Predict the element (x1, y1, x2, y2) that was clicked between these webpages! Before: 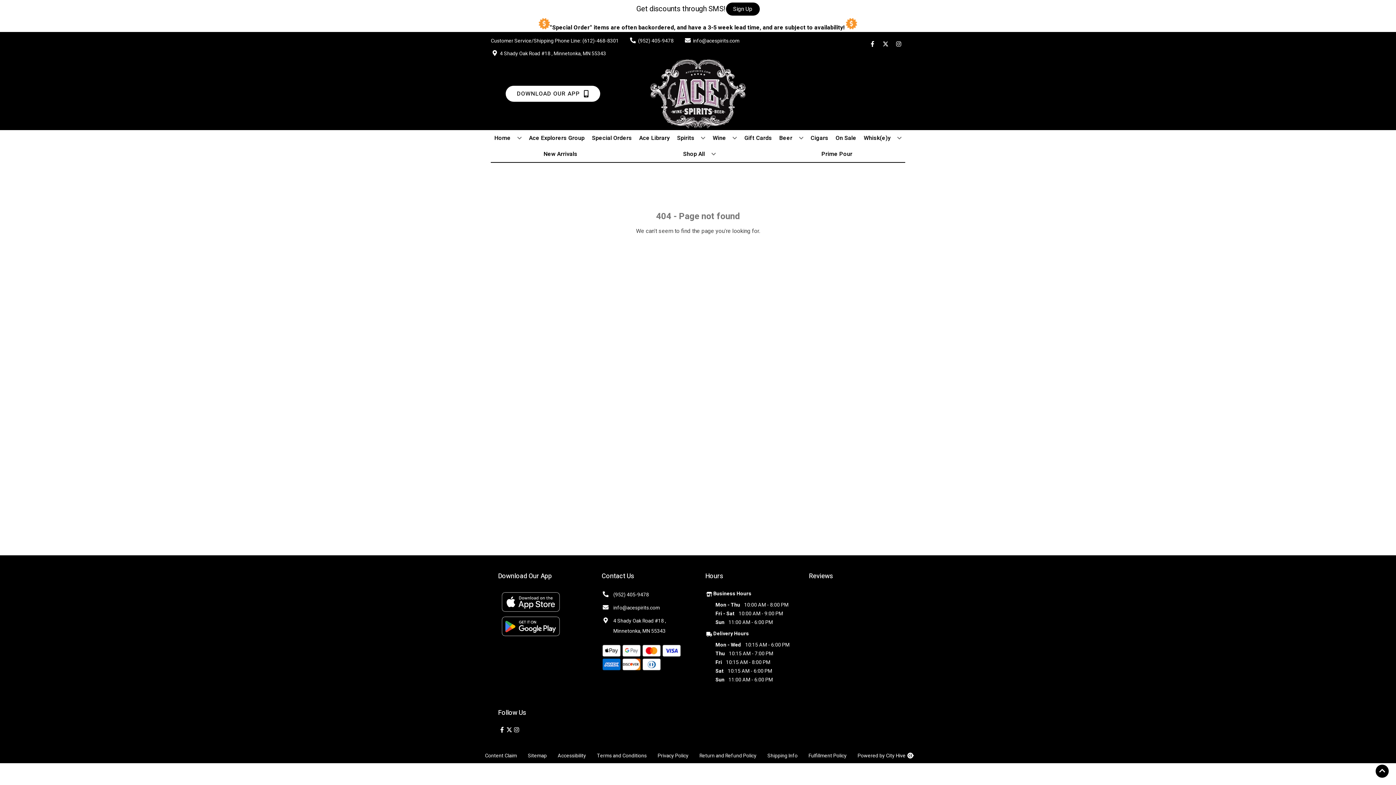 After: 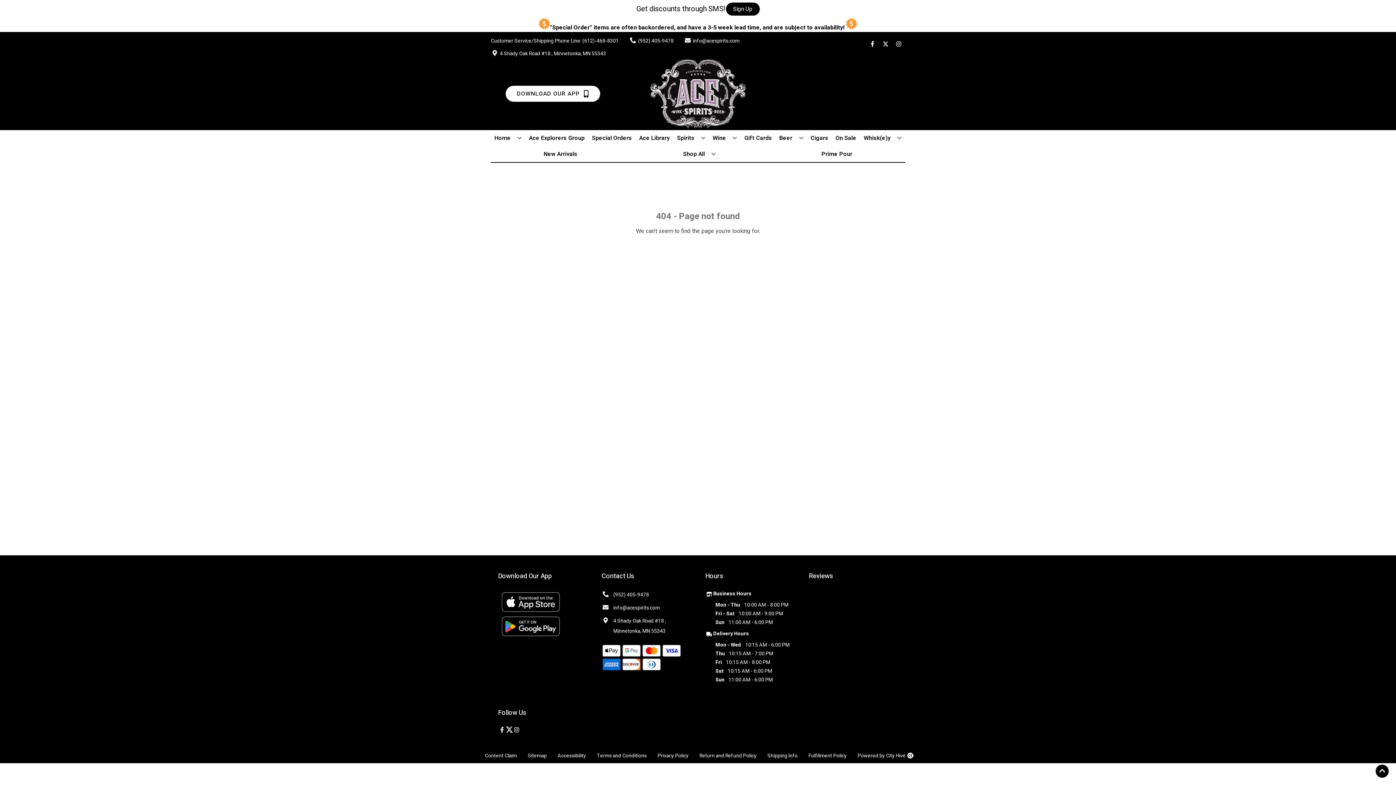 Action: label: Opens twitter in a new tab bbox: (505, 726, 512, 734)